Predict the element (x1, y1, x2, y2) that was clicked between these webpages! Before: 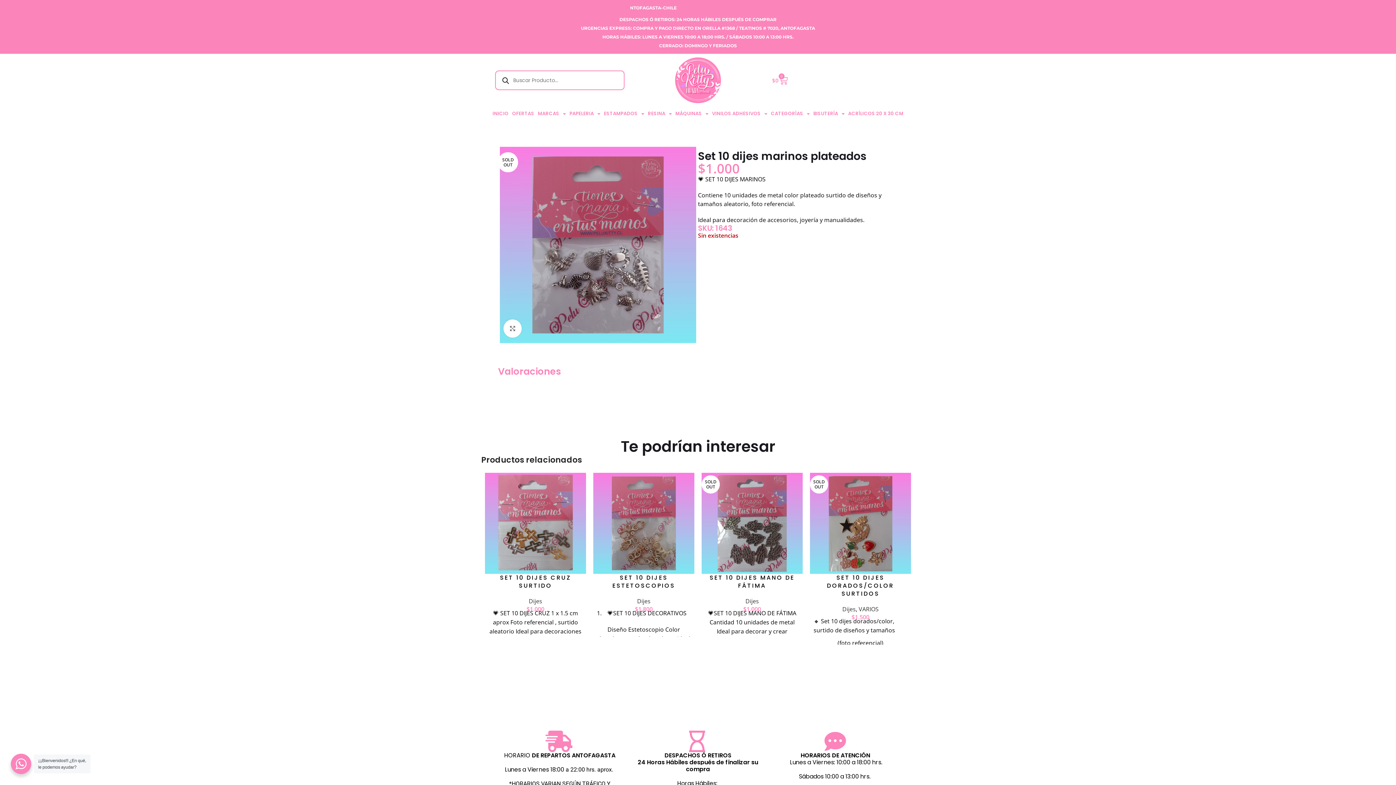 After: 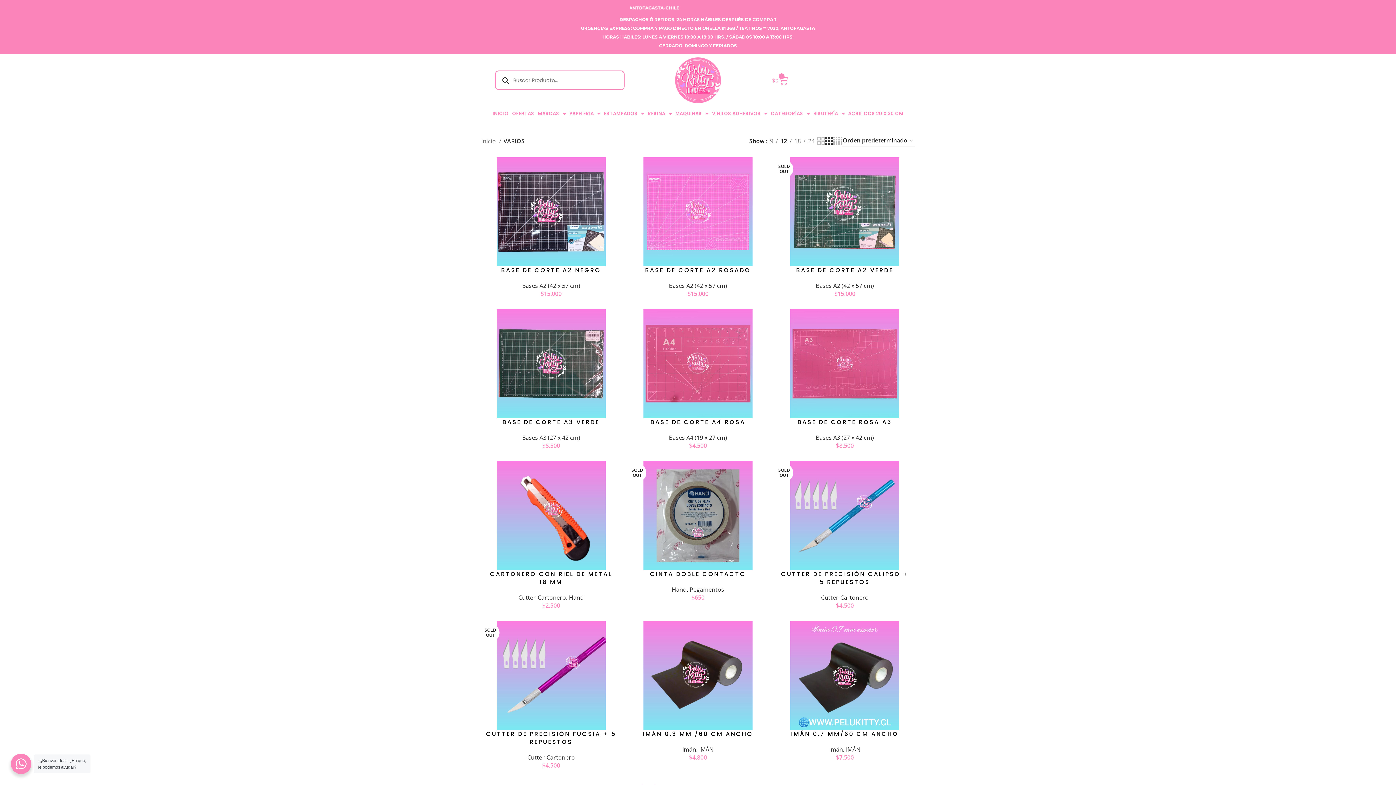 Action: label: VARIOS bbox: (858, 605, 878, 613)